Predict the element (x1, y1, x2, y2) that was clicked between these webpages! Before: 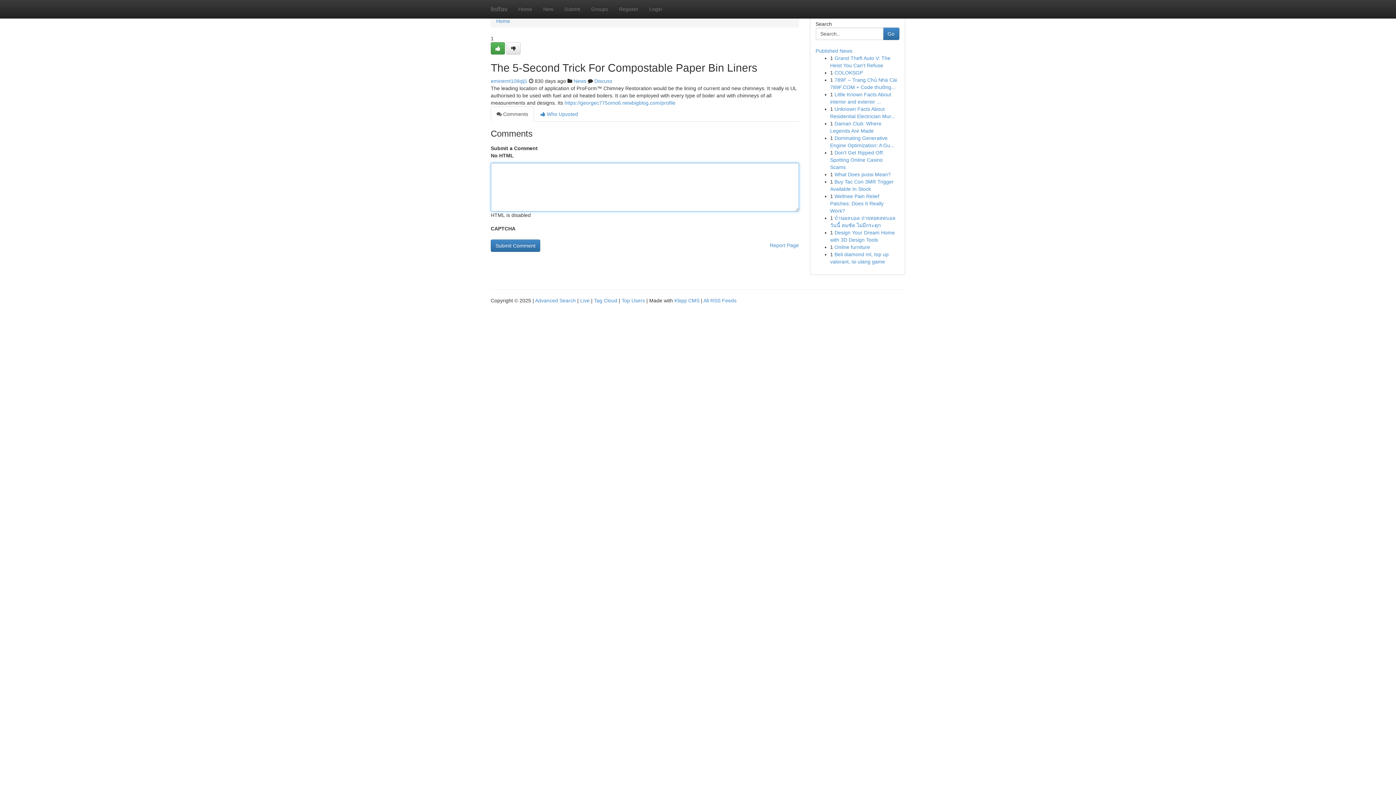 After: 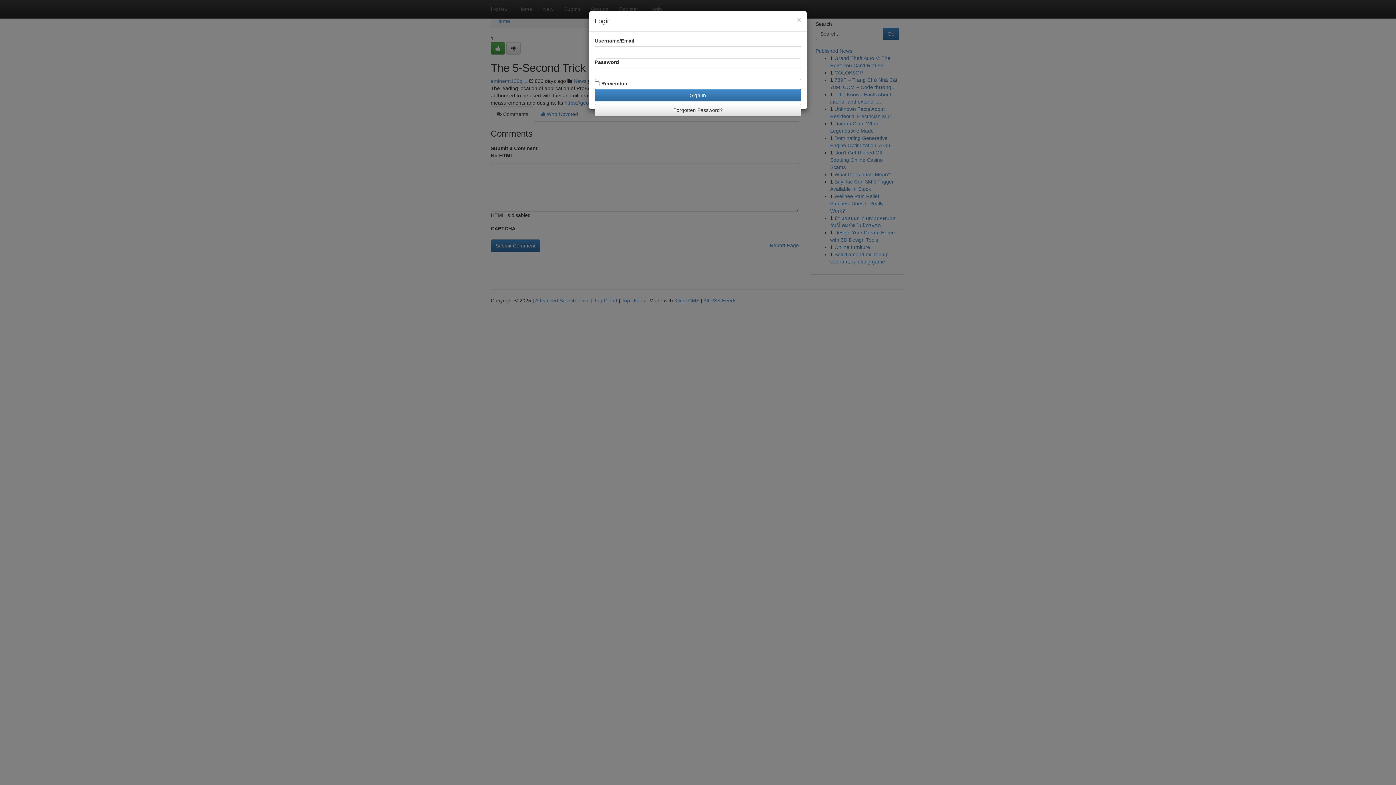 Action: bbox: (644, 0, 667, 18) label: Login